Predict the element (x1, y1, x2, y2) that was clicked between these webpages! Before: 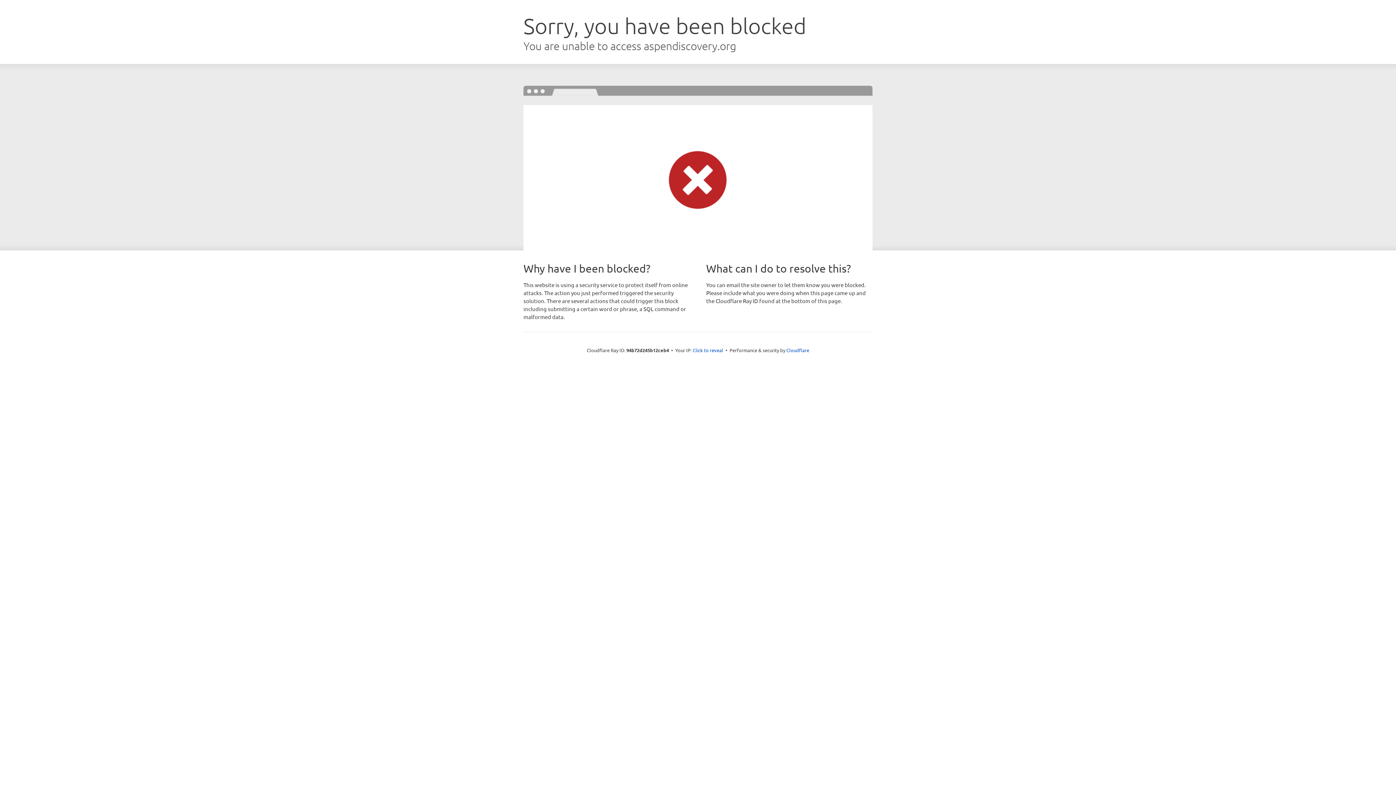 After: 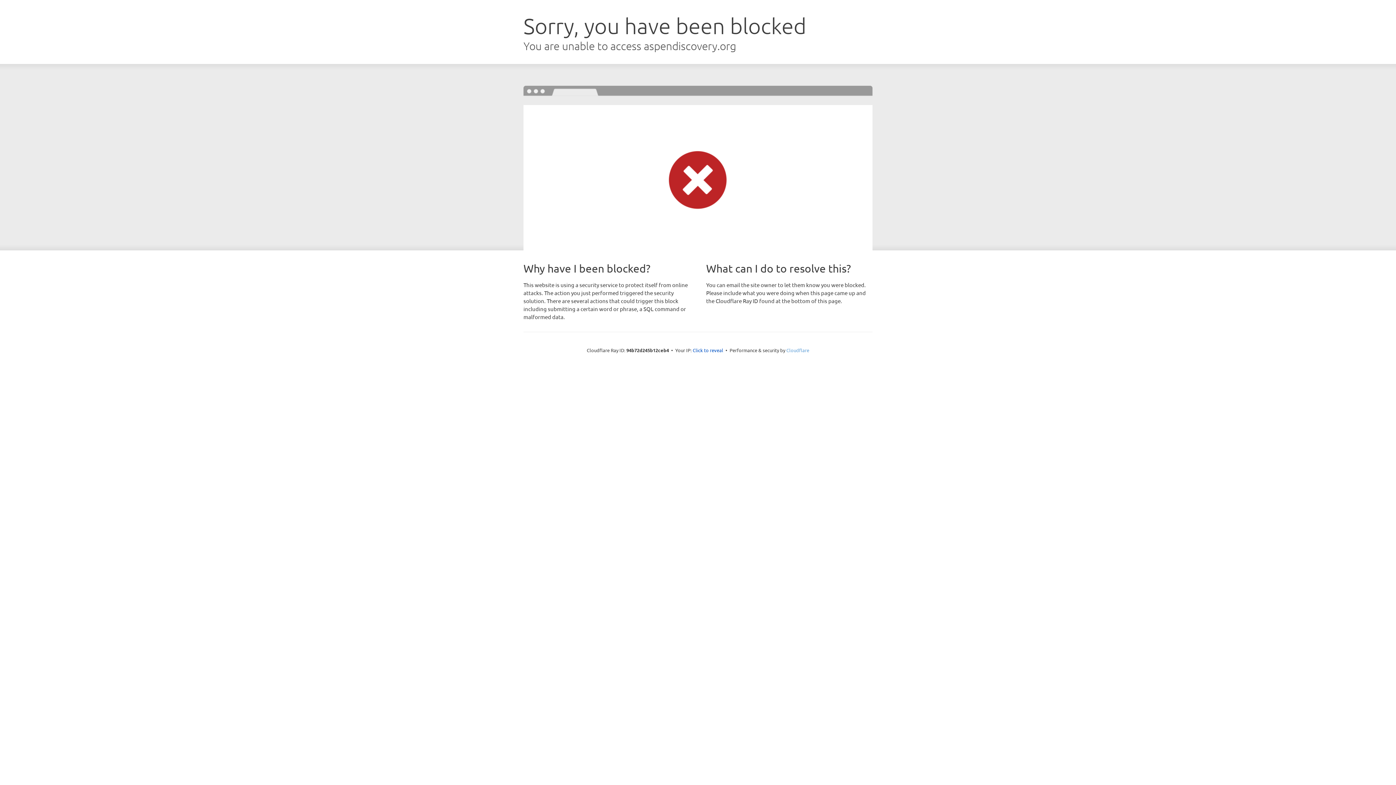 Action: bbox: (786, 347, 809, 353) label: Cloudflare